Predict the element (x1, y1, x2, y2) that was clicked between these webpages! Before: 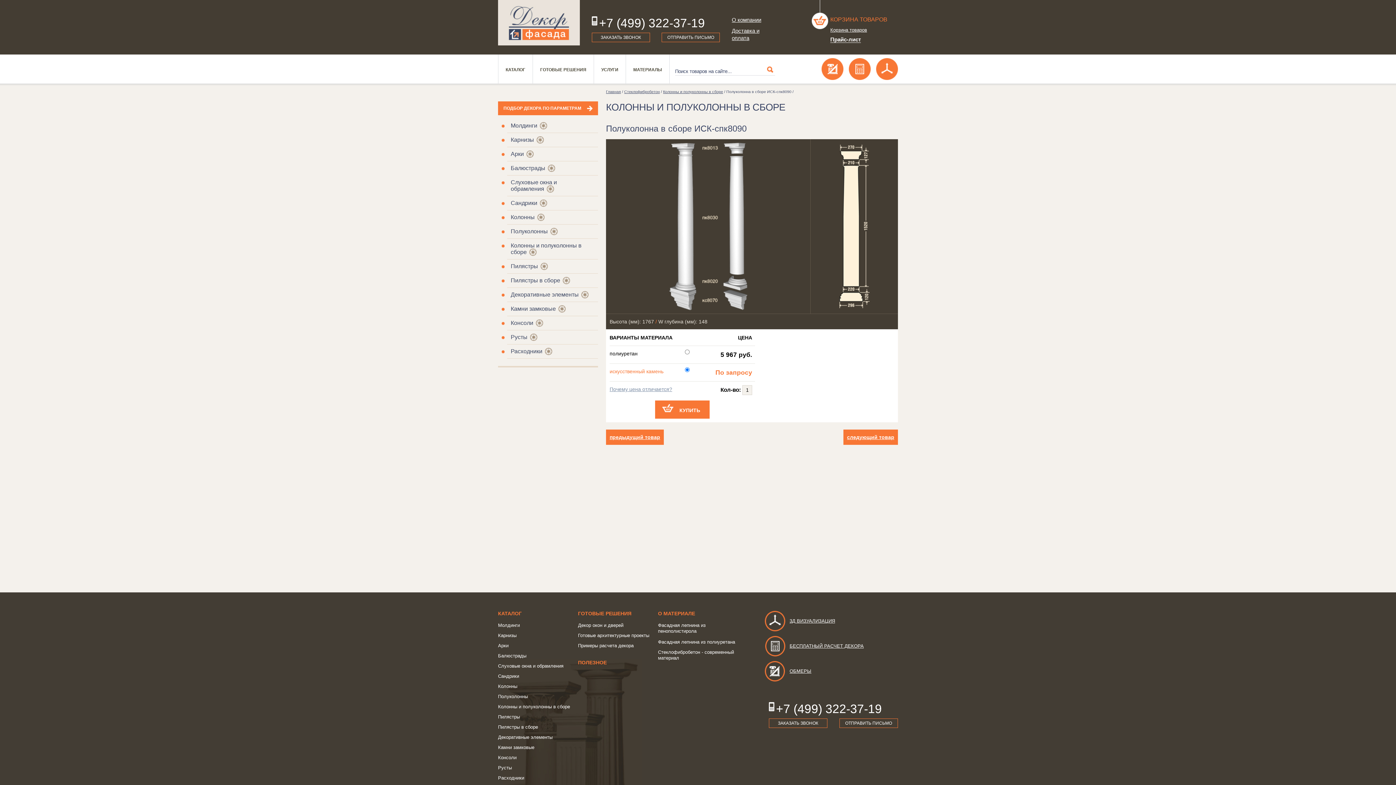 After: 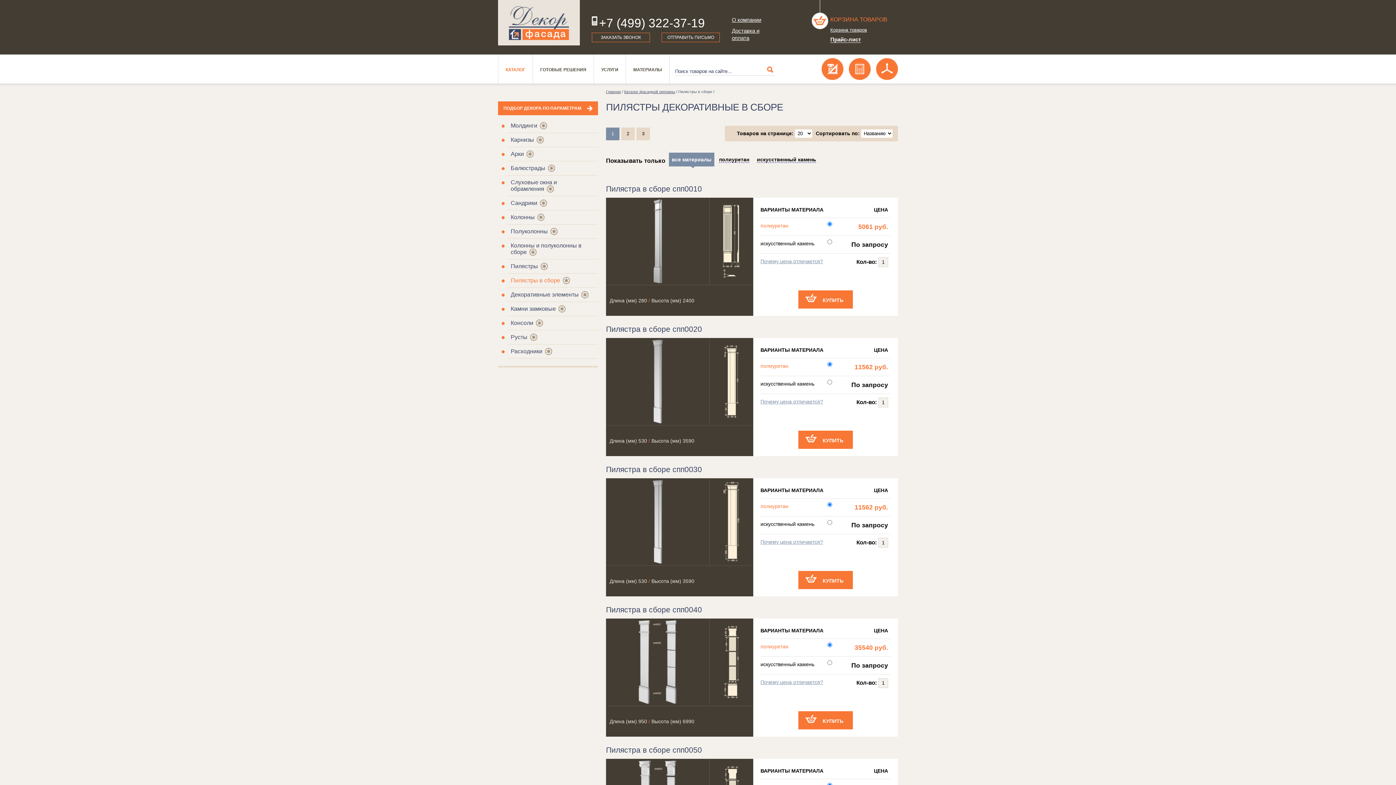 Action: bbox: (510, 277, 560, 283) label: Пилястры в сборе